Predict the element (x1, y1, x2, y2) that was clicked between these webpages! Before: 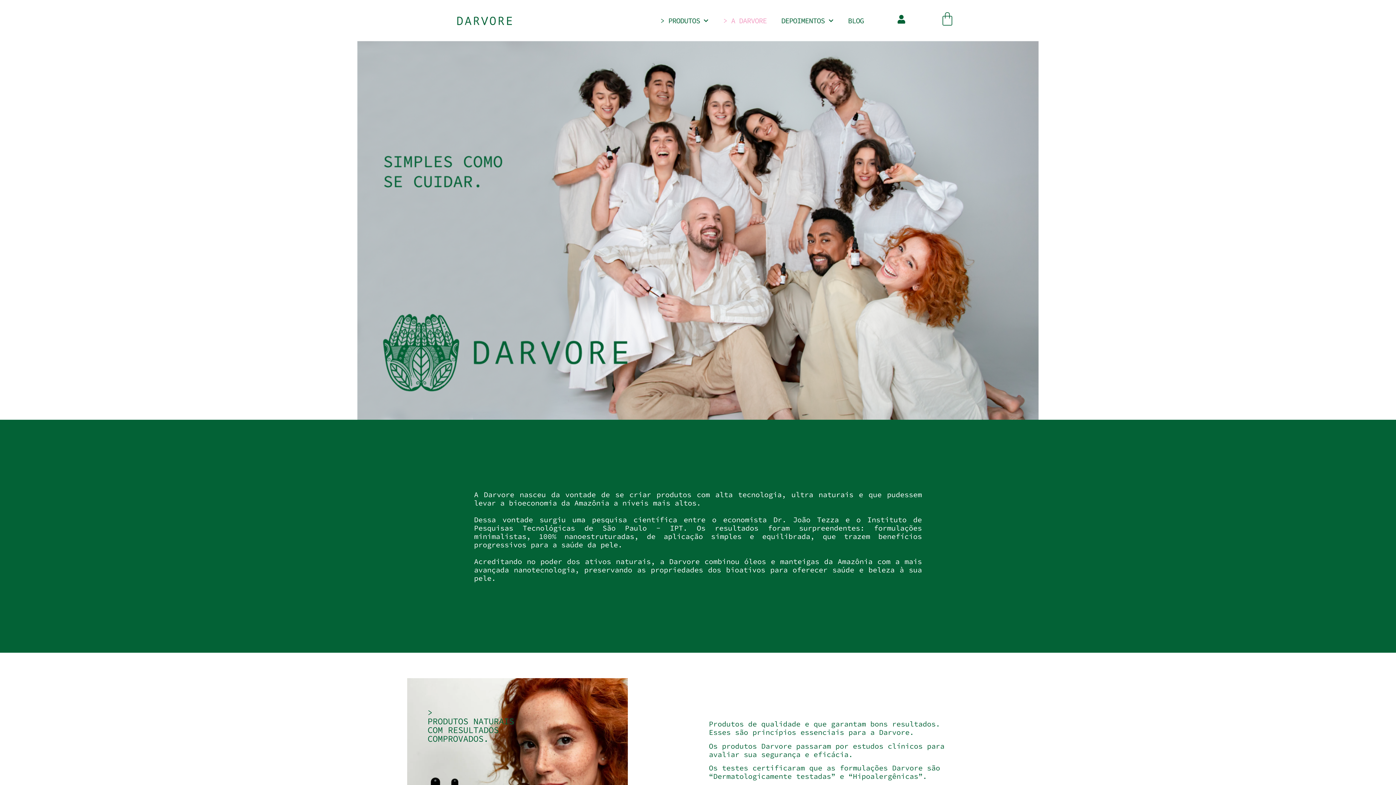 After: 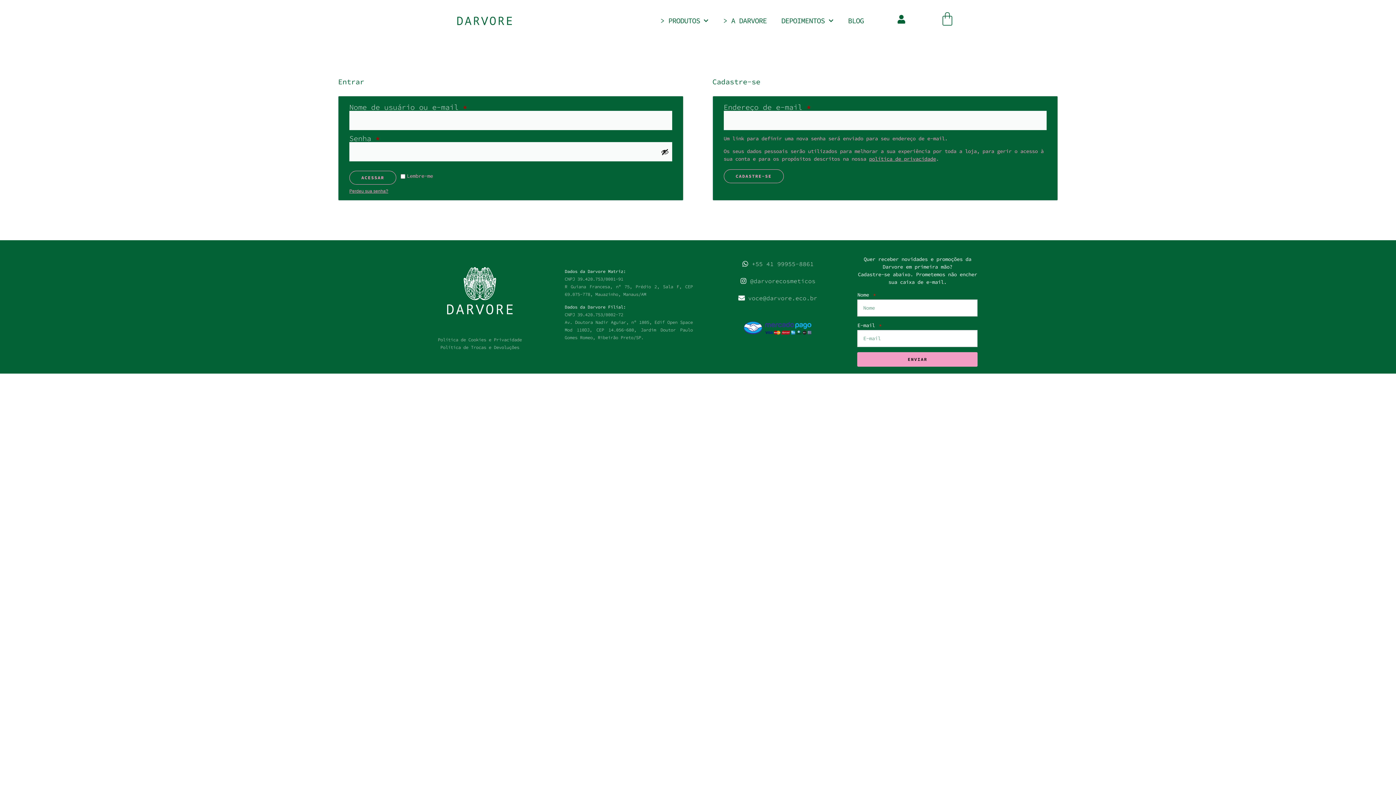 Action: bbox: (897, 14, 905, 23)